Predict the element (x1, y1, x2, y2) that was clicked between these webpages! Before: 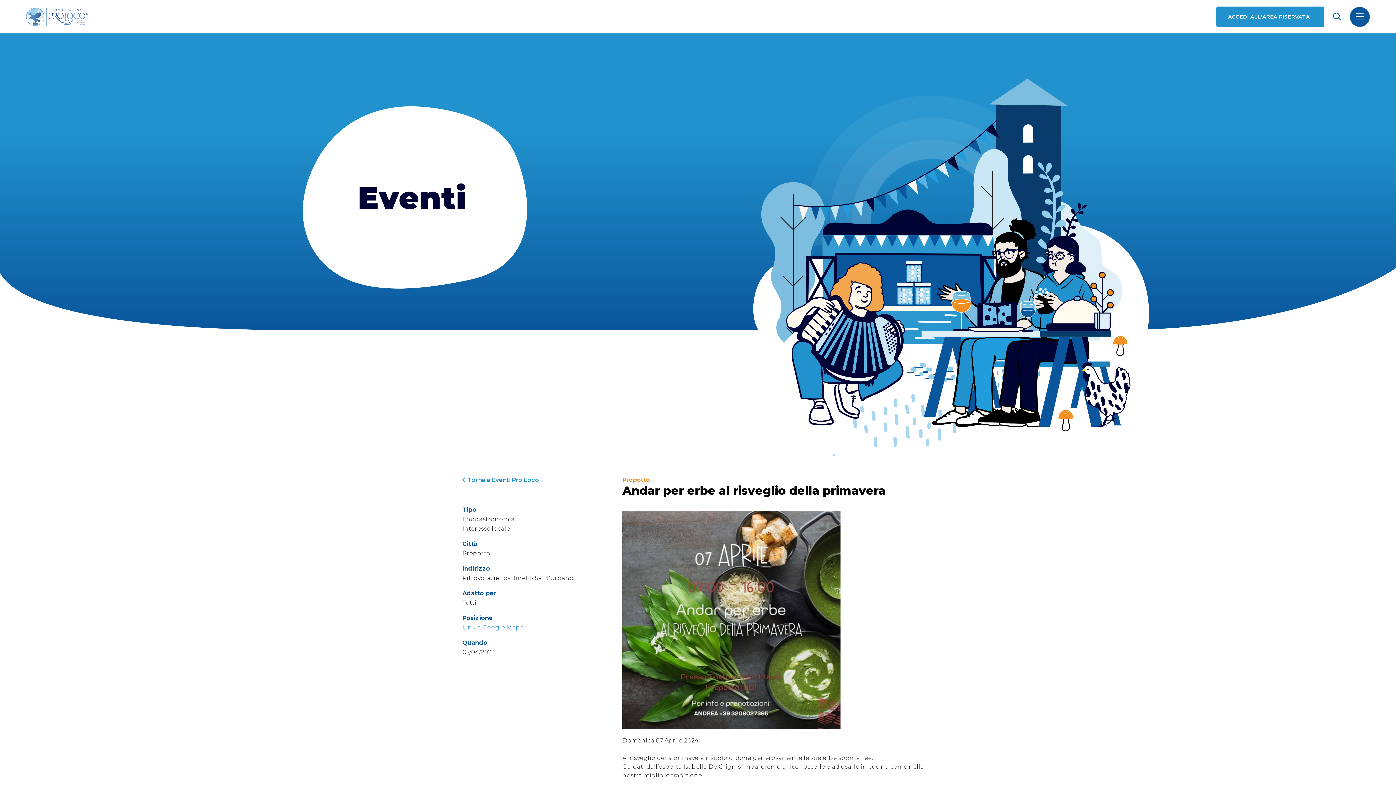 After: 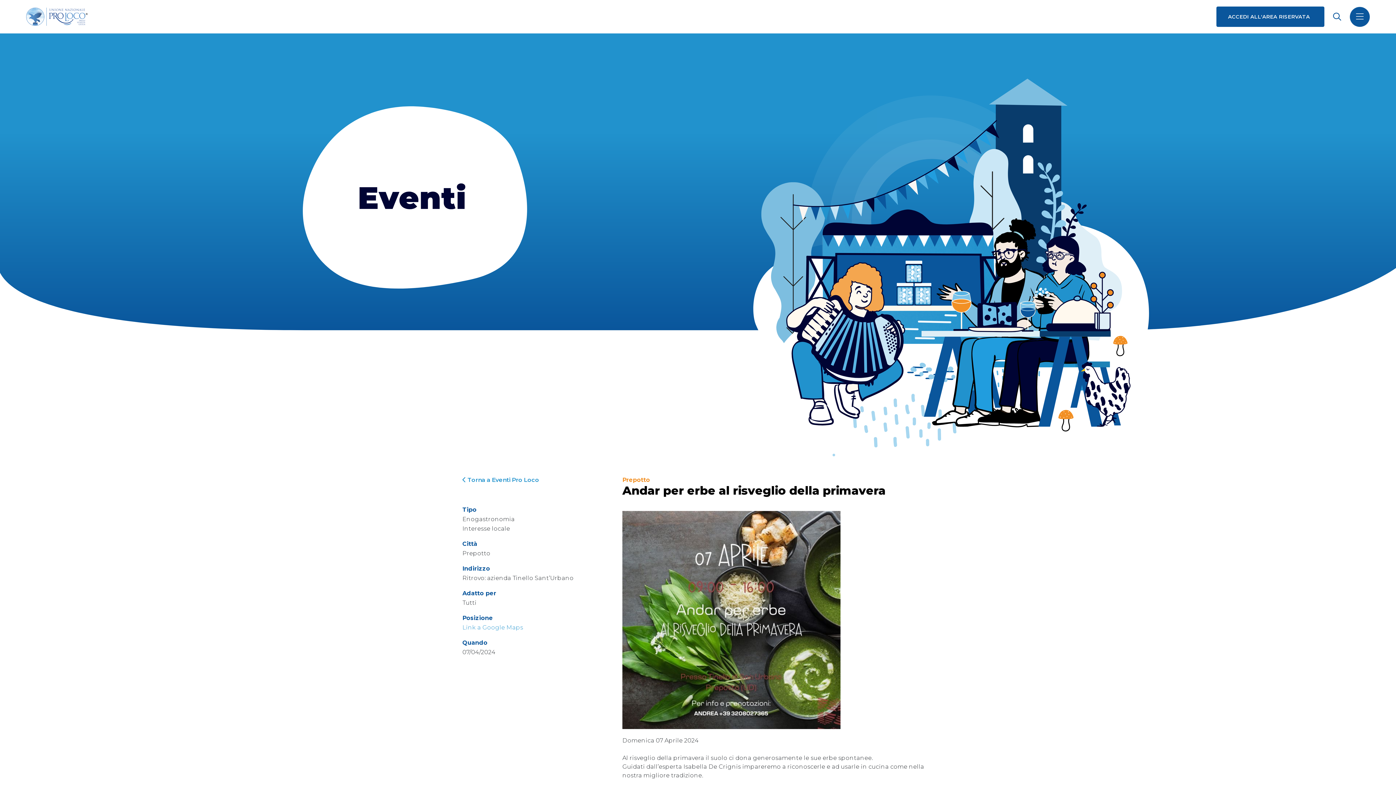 Action: label: ACCEDI ALL'AREA RISERVATA bbox: (1216, 6, 1324, 26)